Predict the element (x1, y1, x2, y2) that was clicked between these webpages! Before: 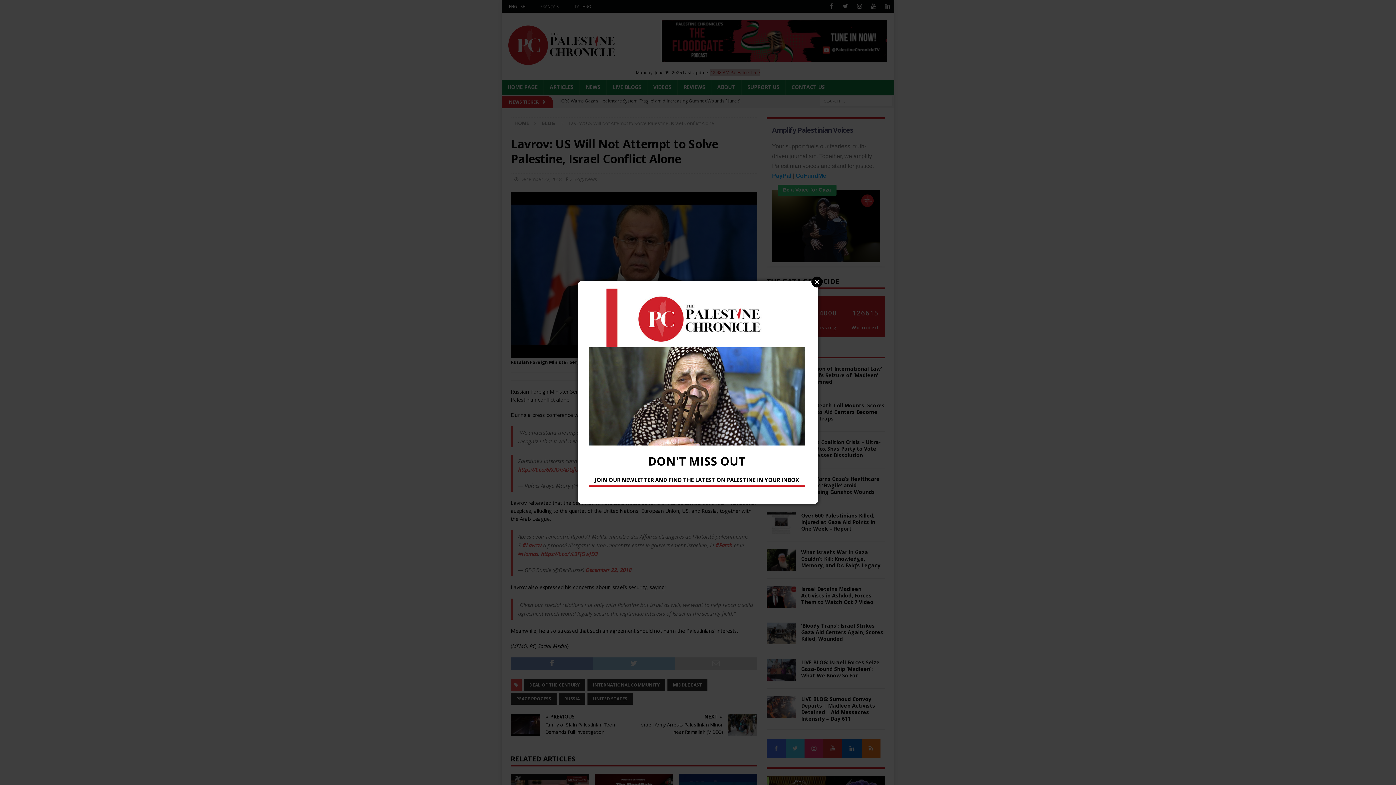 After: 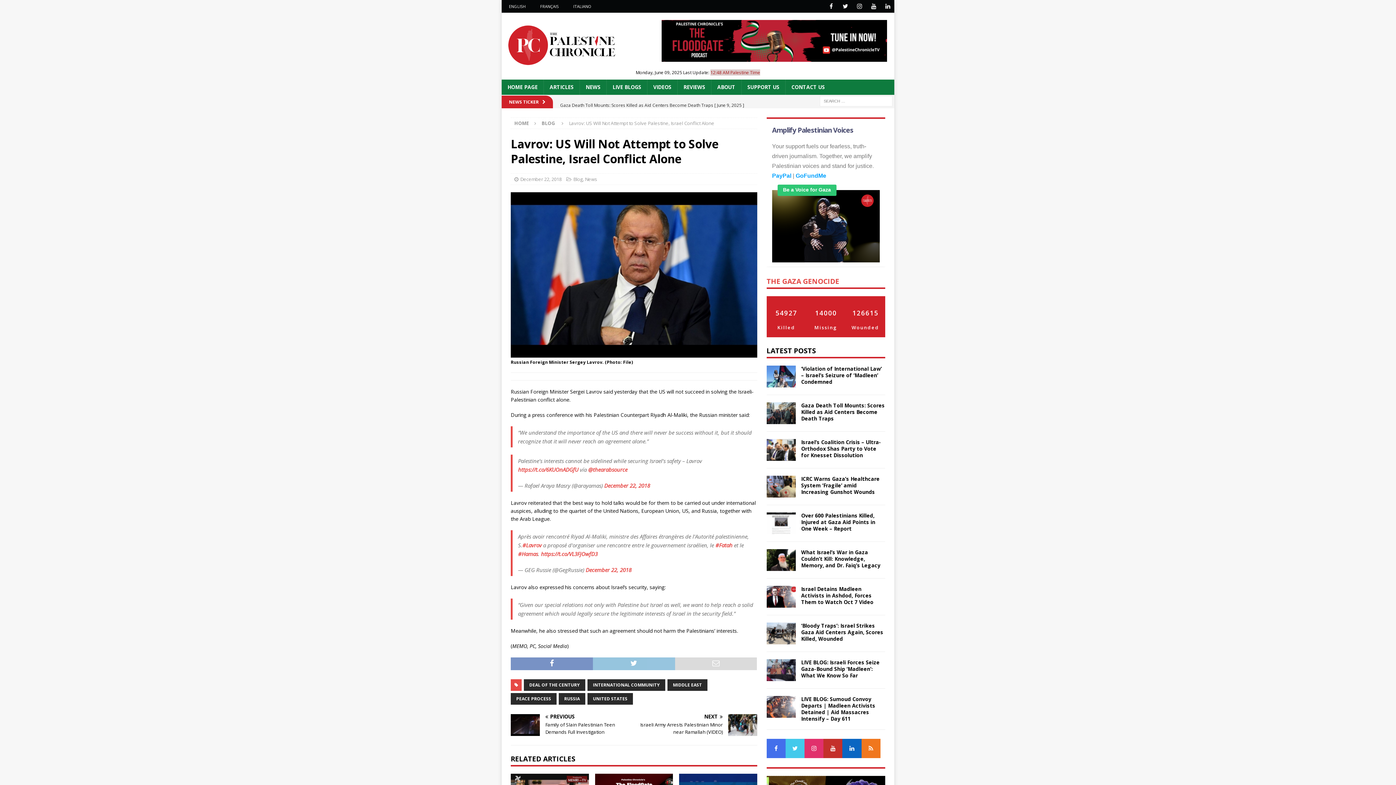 Action: bbox: (811, 276, 822, 287) label: Close